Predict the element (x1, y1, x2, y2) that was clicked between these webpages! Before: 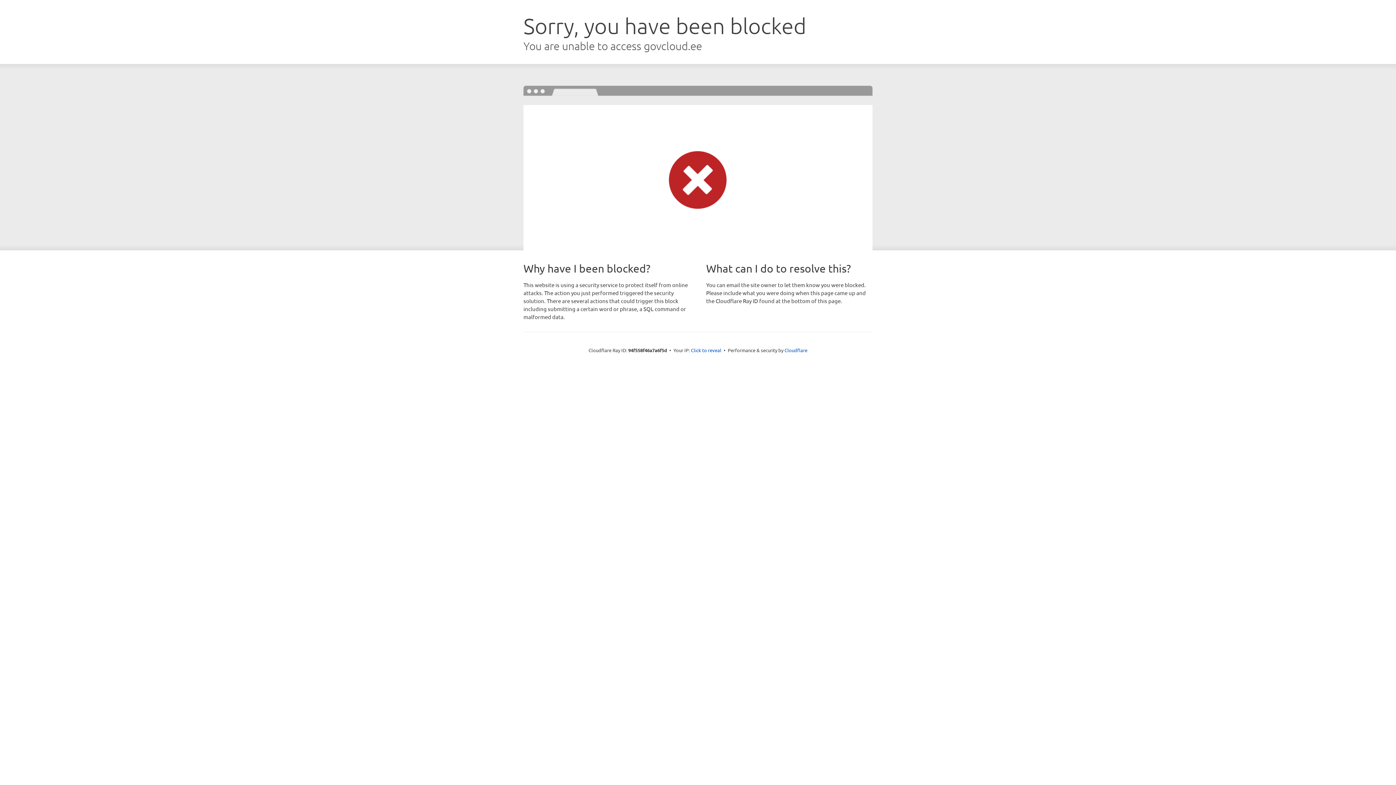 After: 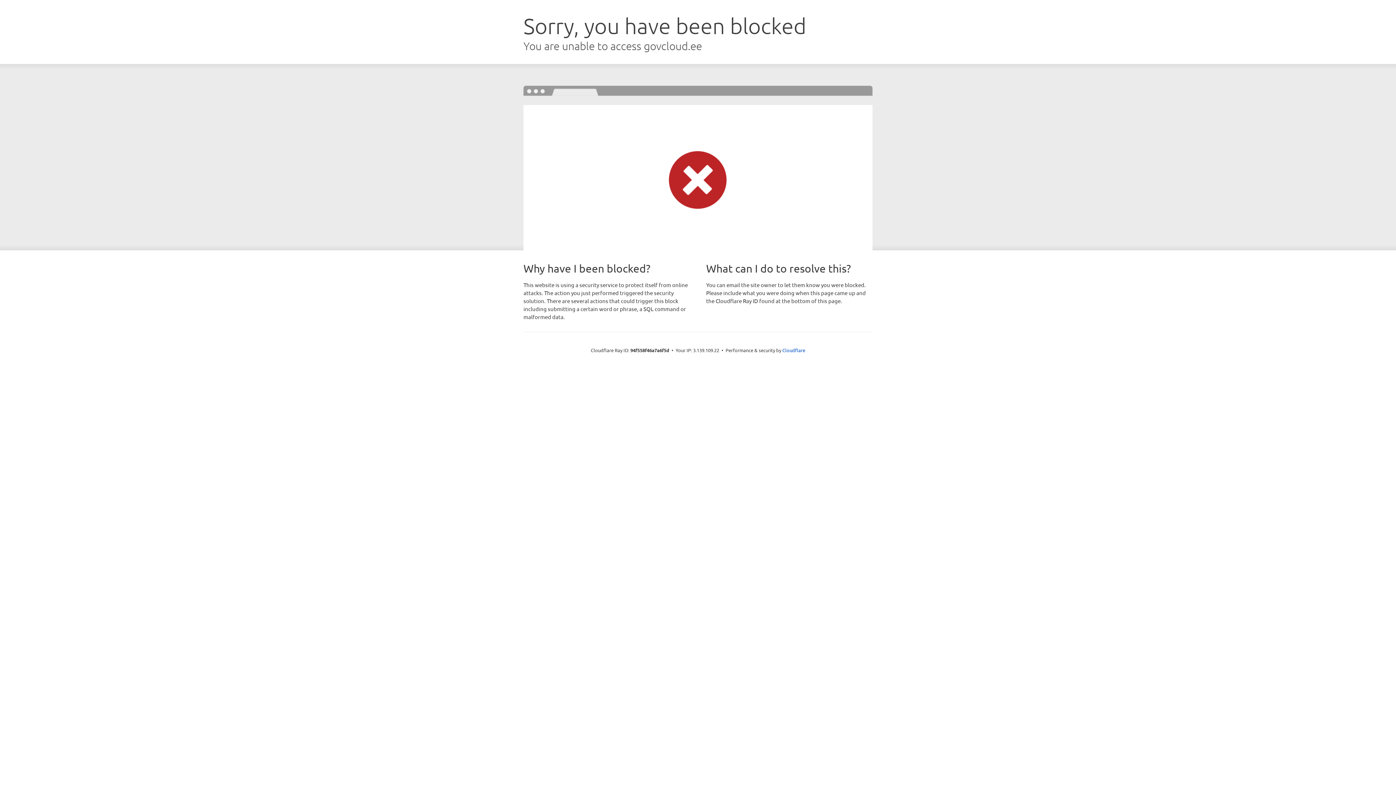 Action: label: Click to reveal bbox: (691, 346, 721, 353)